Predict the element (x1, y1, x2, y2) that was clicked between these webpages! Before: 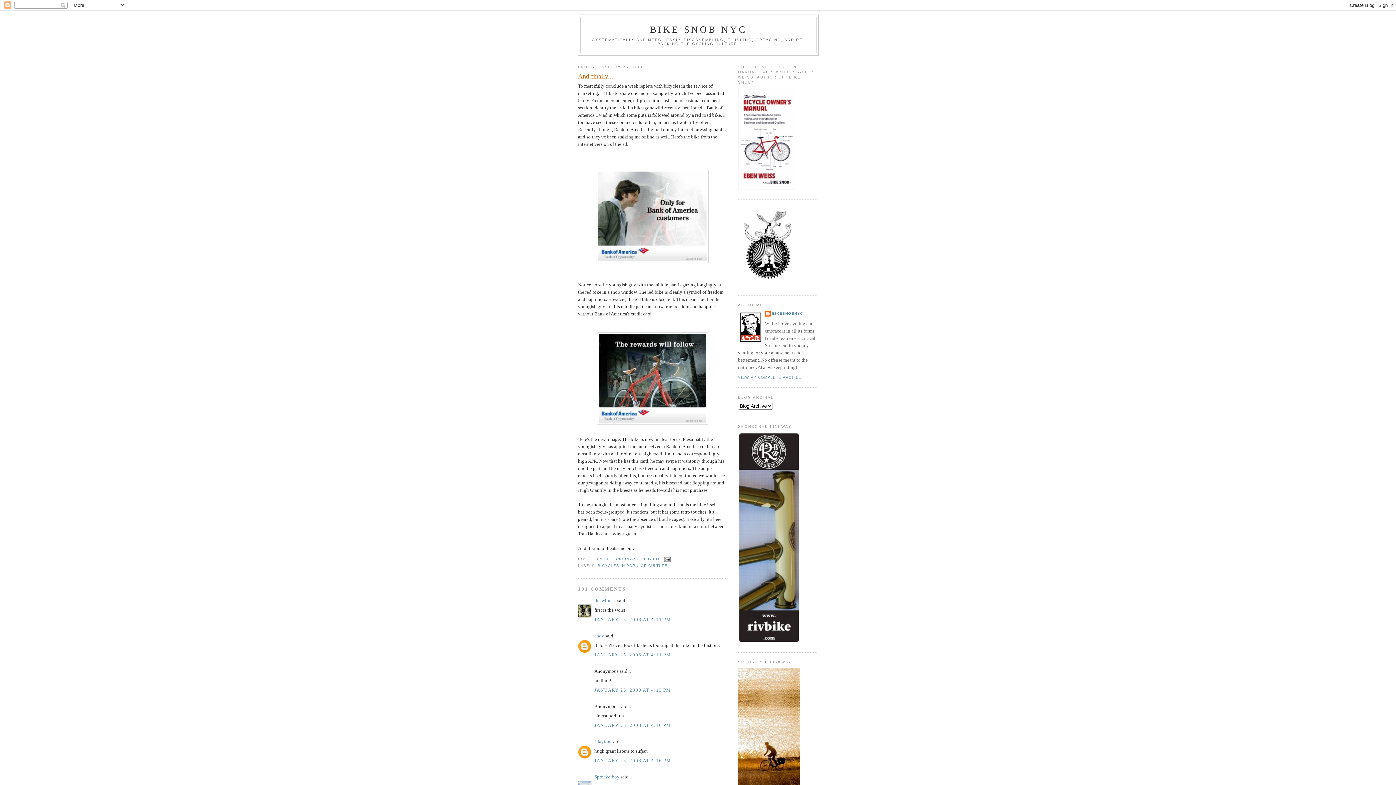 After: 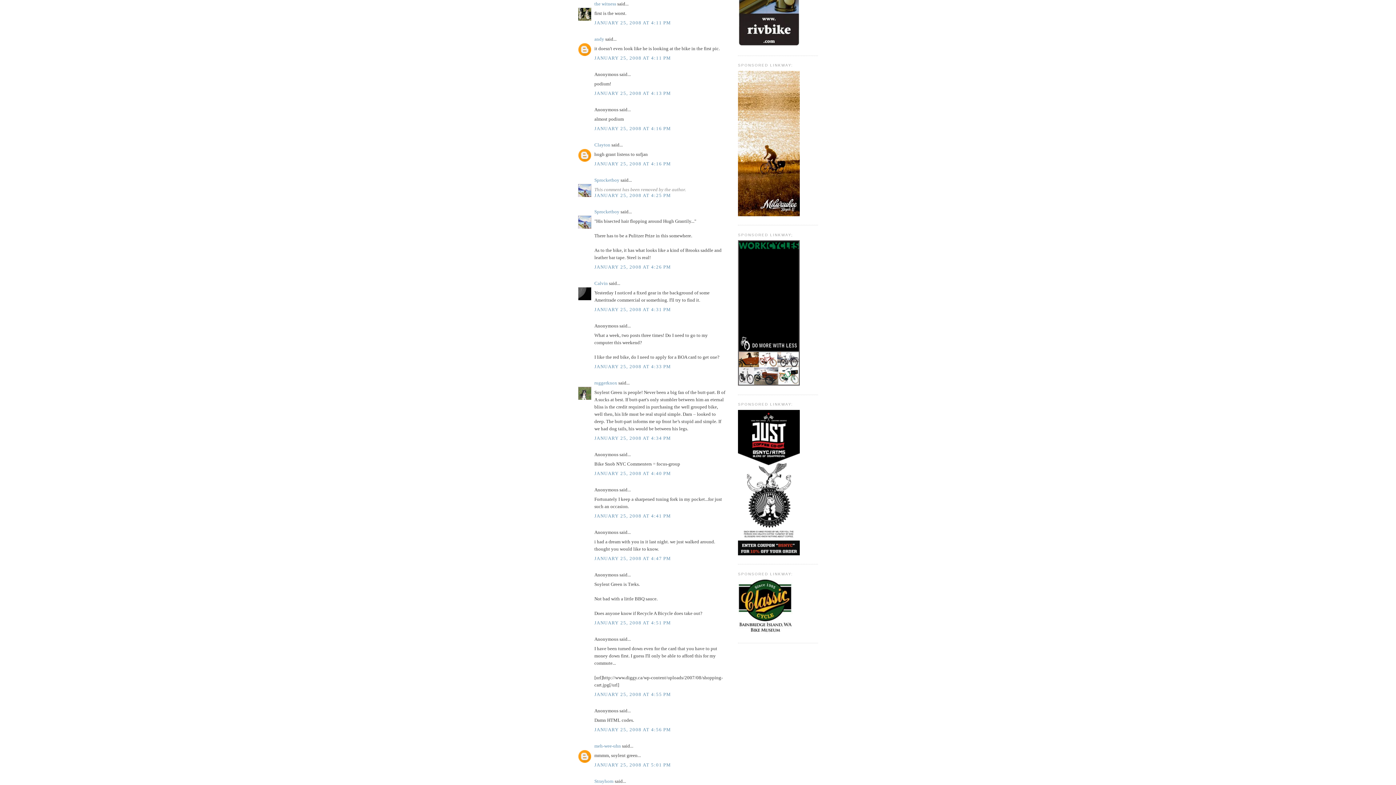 Action: bbox: (594, 616, 671, 622) label: JANUARY 25, 2008 AT 4:11 PM